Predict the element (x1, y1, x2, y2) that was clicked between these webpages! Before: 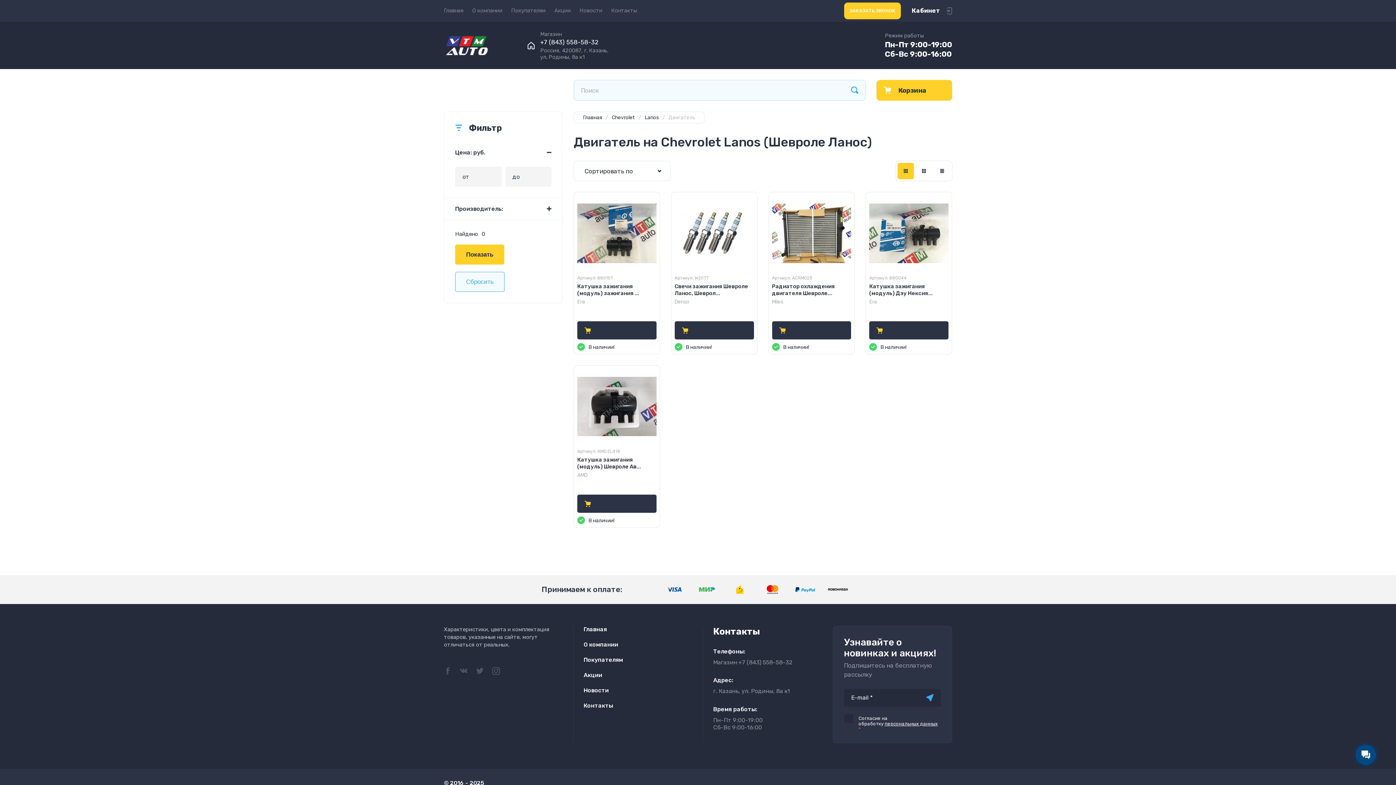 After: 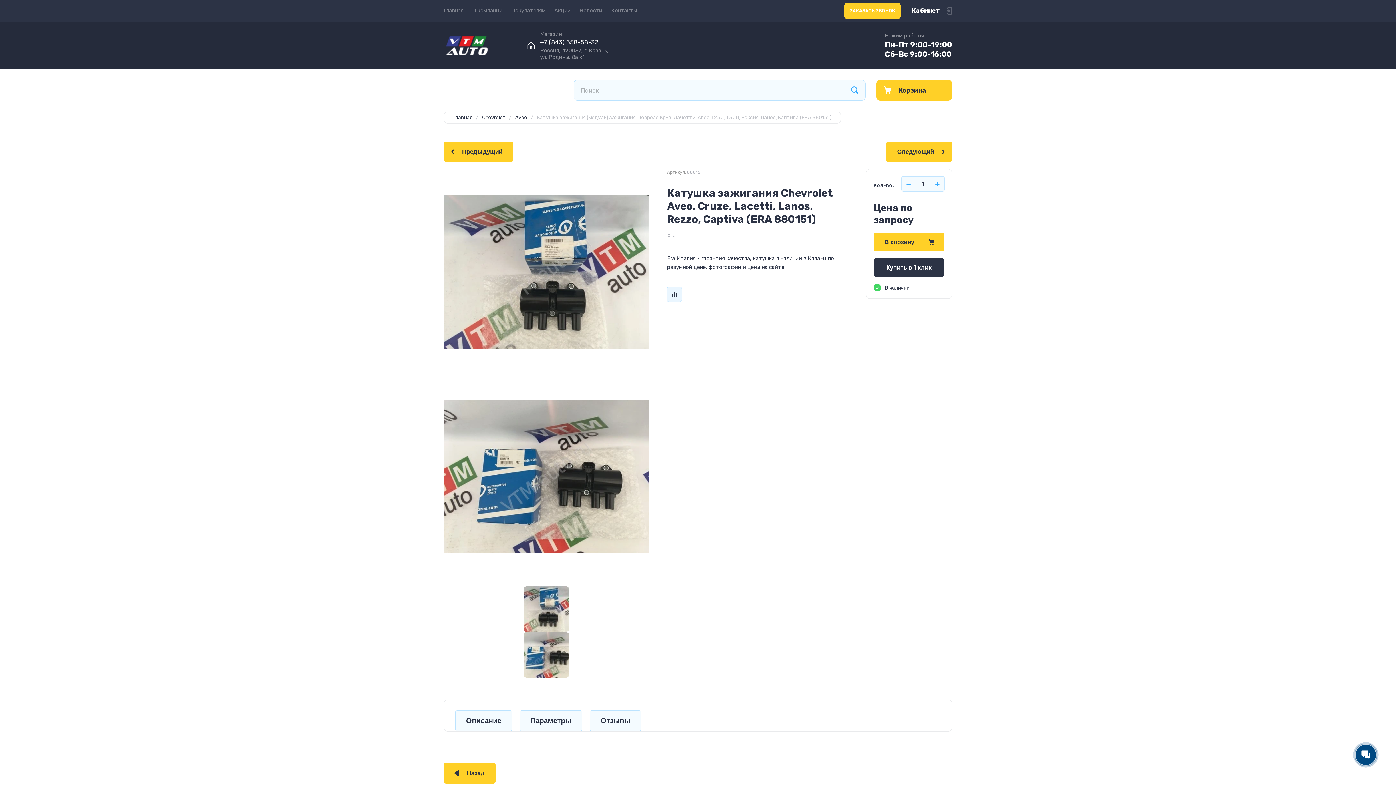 Action: bbox: (577, 193, 656, 273)